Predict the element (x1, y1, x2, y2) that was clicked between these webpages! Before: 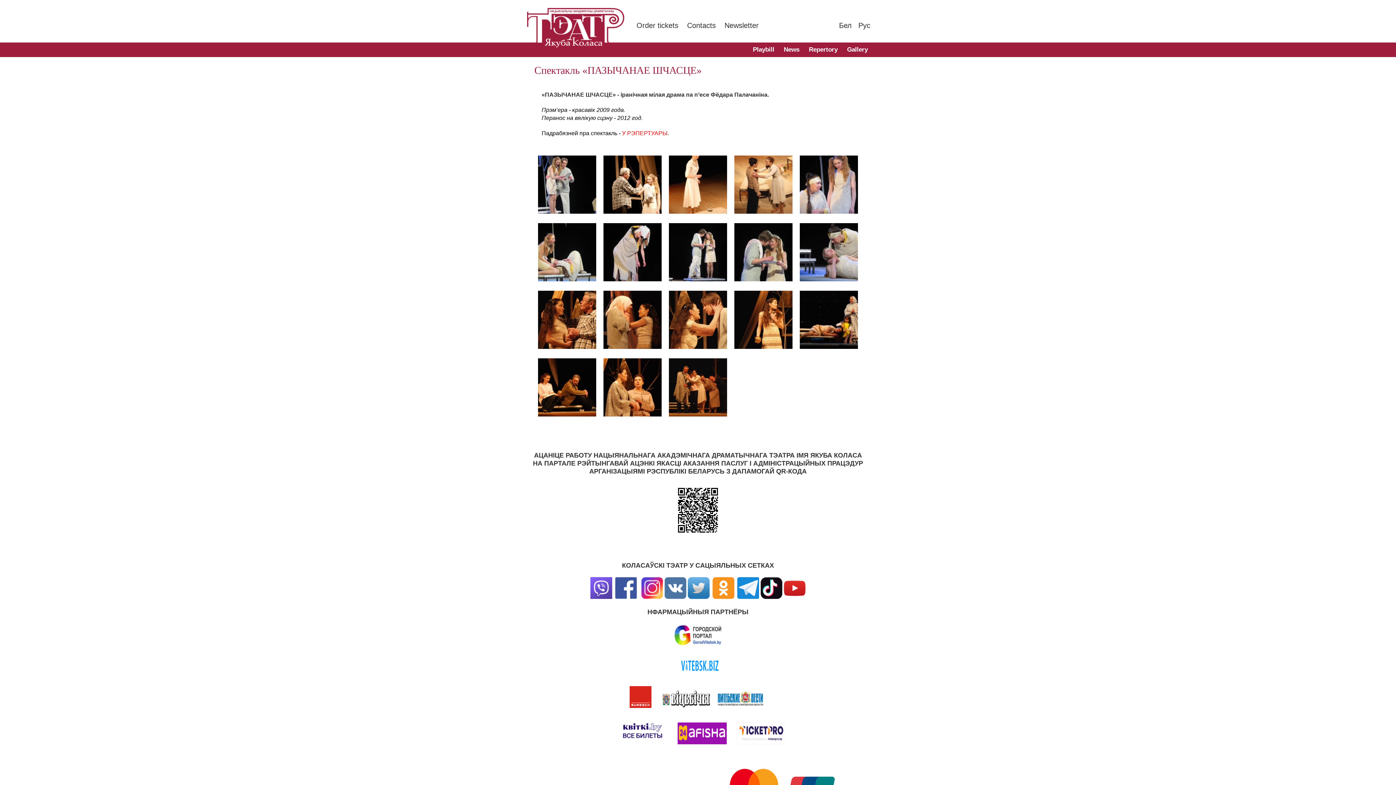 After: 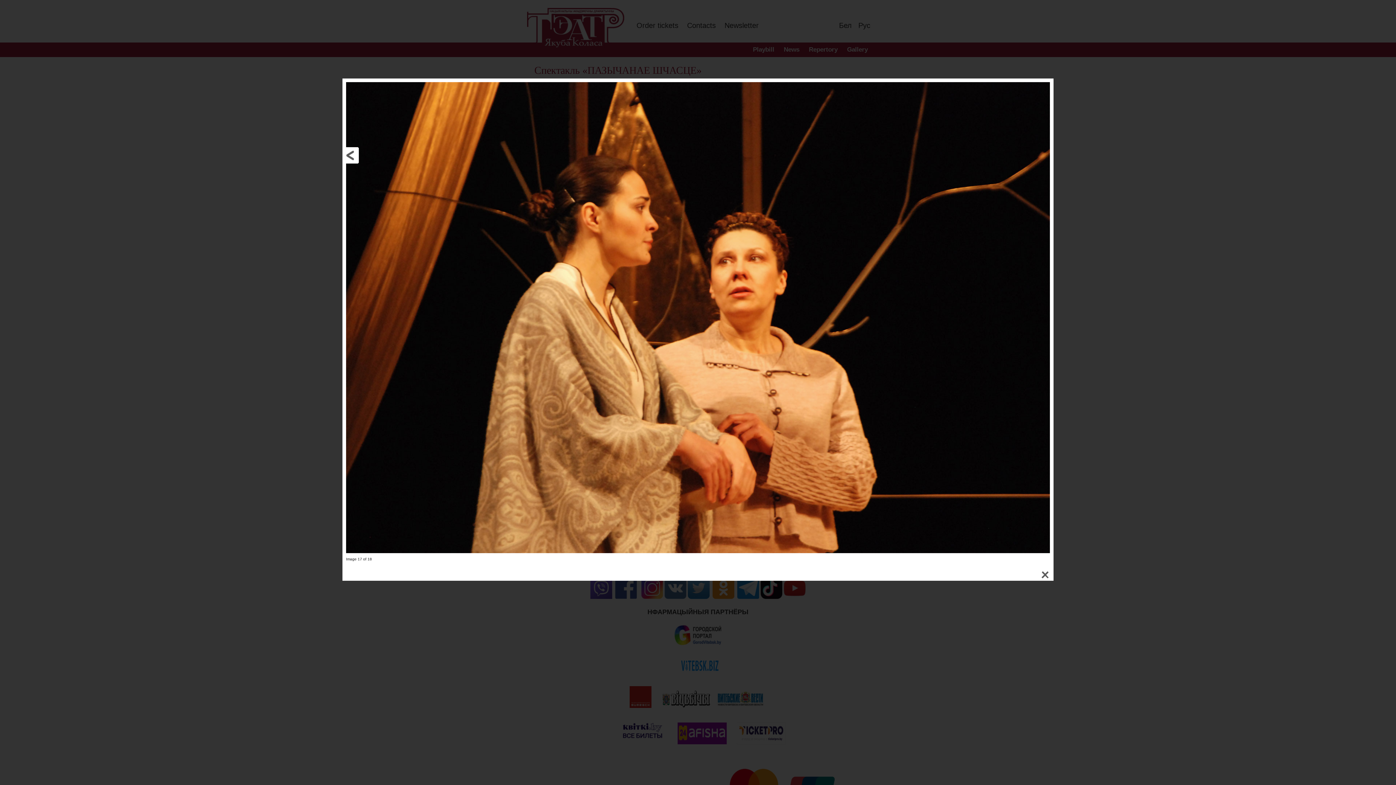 Action: bbox: (603, 412, 661, 417)